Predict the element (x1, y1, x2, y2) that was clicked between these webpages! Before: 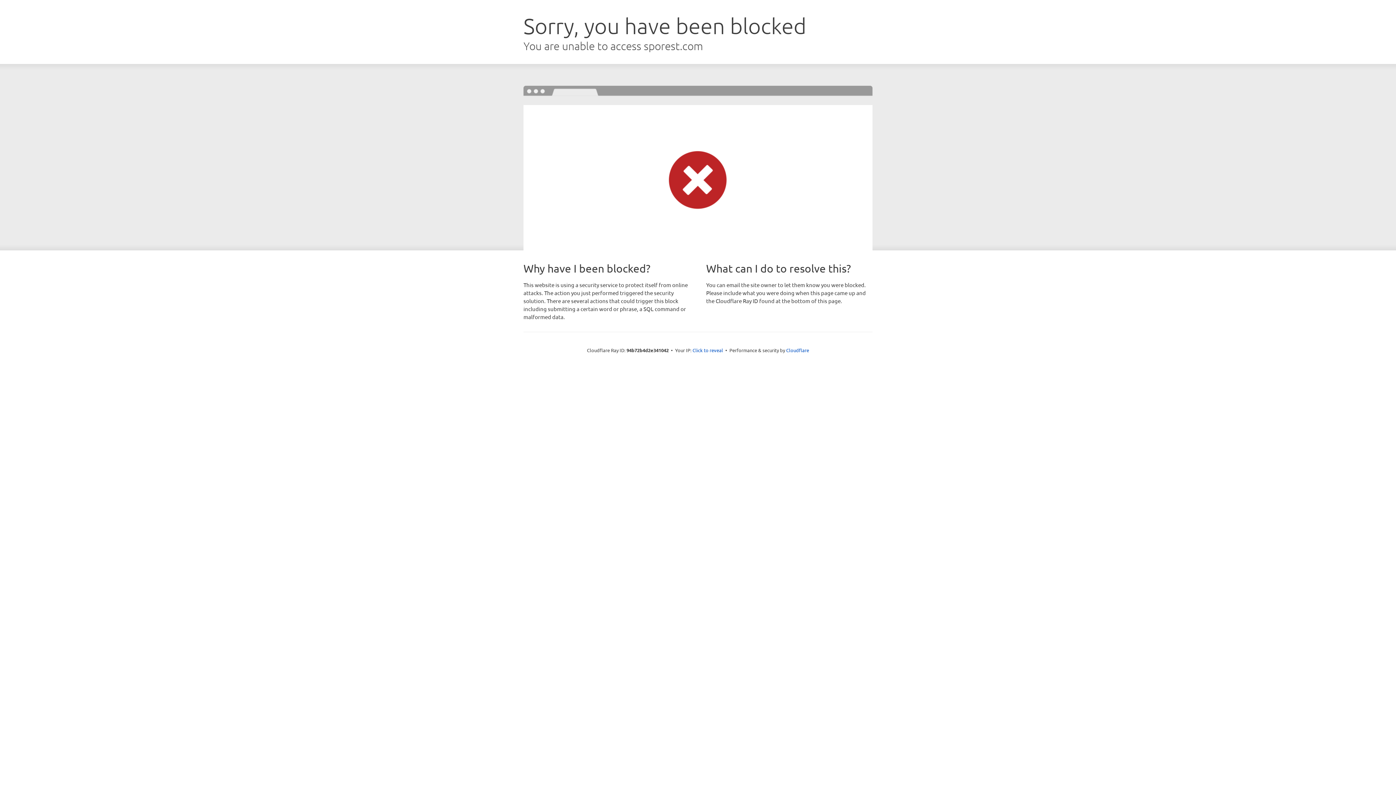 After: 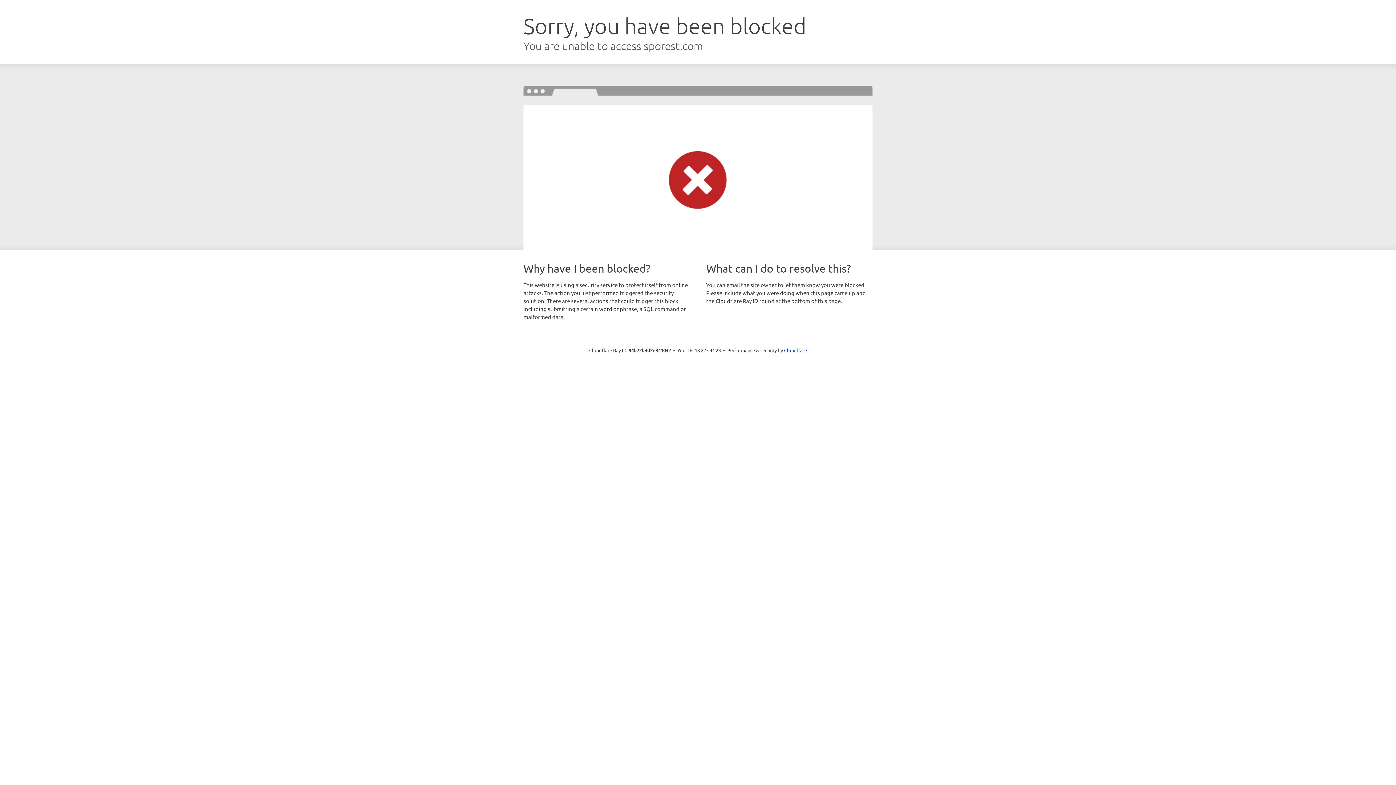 Action: bbox: (692, 346, 723, 353) label: Click to reveal